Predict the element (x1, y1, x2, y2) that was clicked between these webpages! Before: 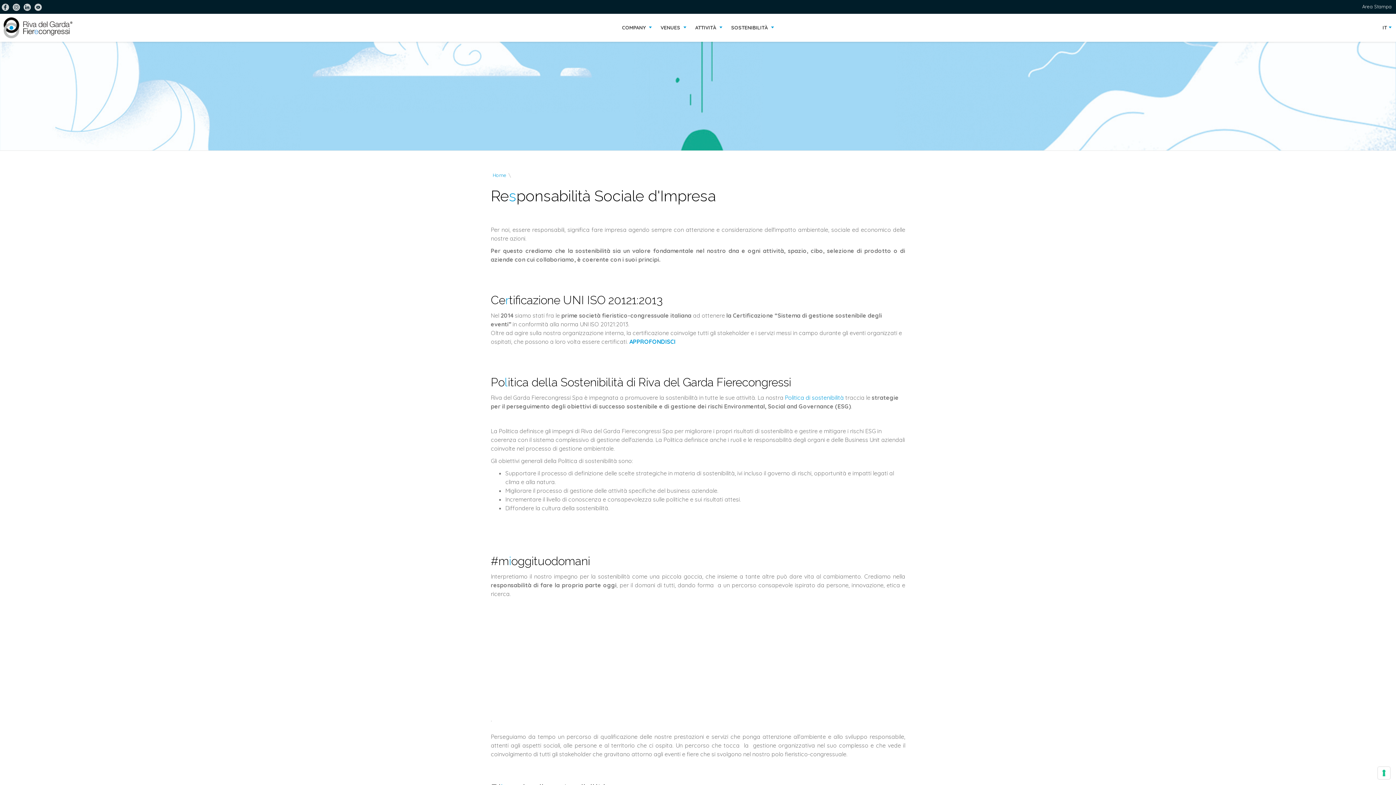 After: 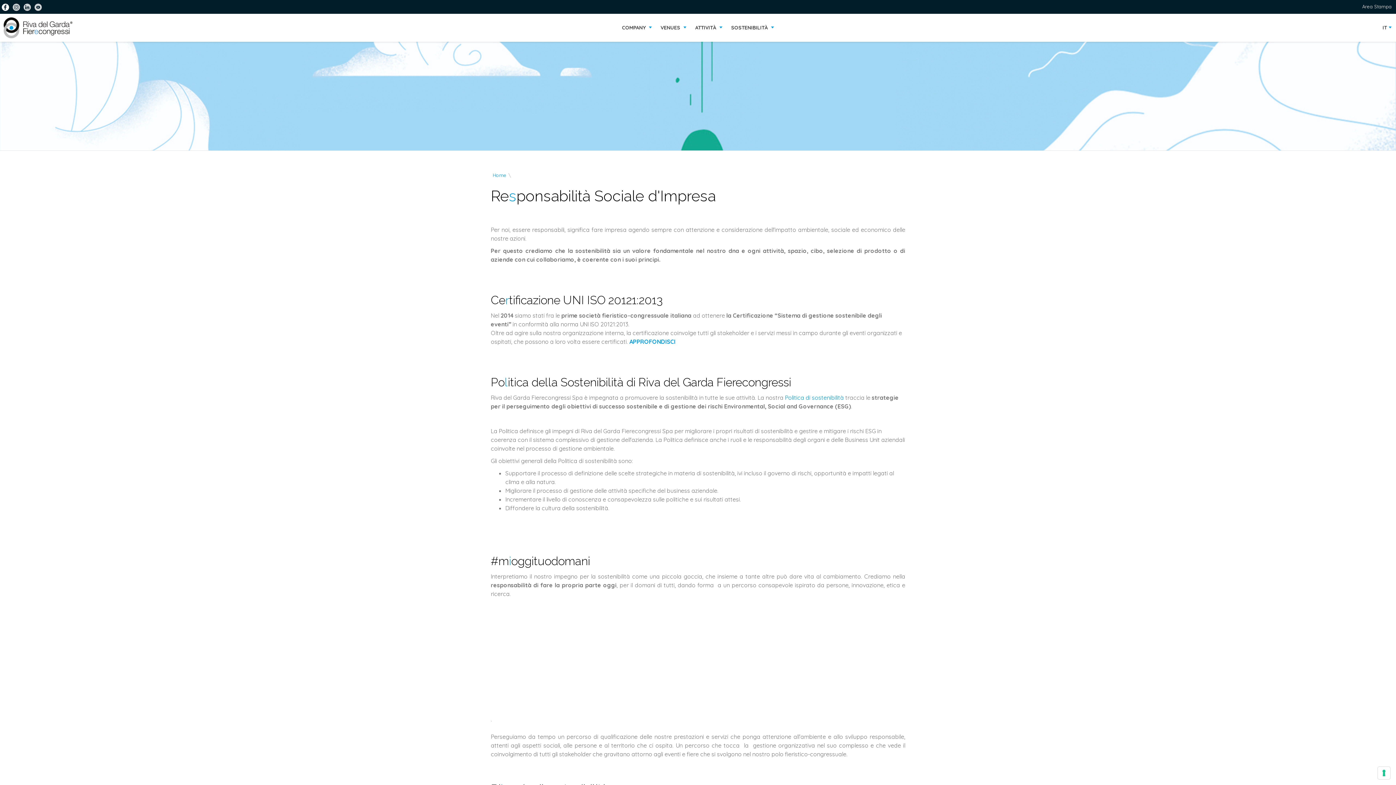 Action: bbox: (0, 0, 10, 13)